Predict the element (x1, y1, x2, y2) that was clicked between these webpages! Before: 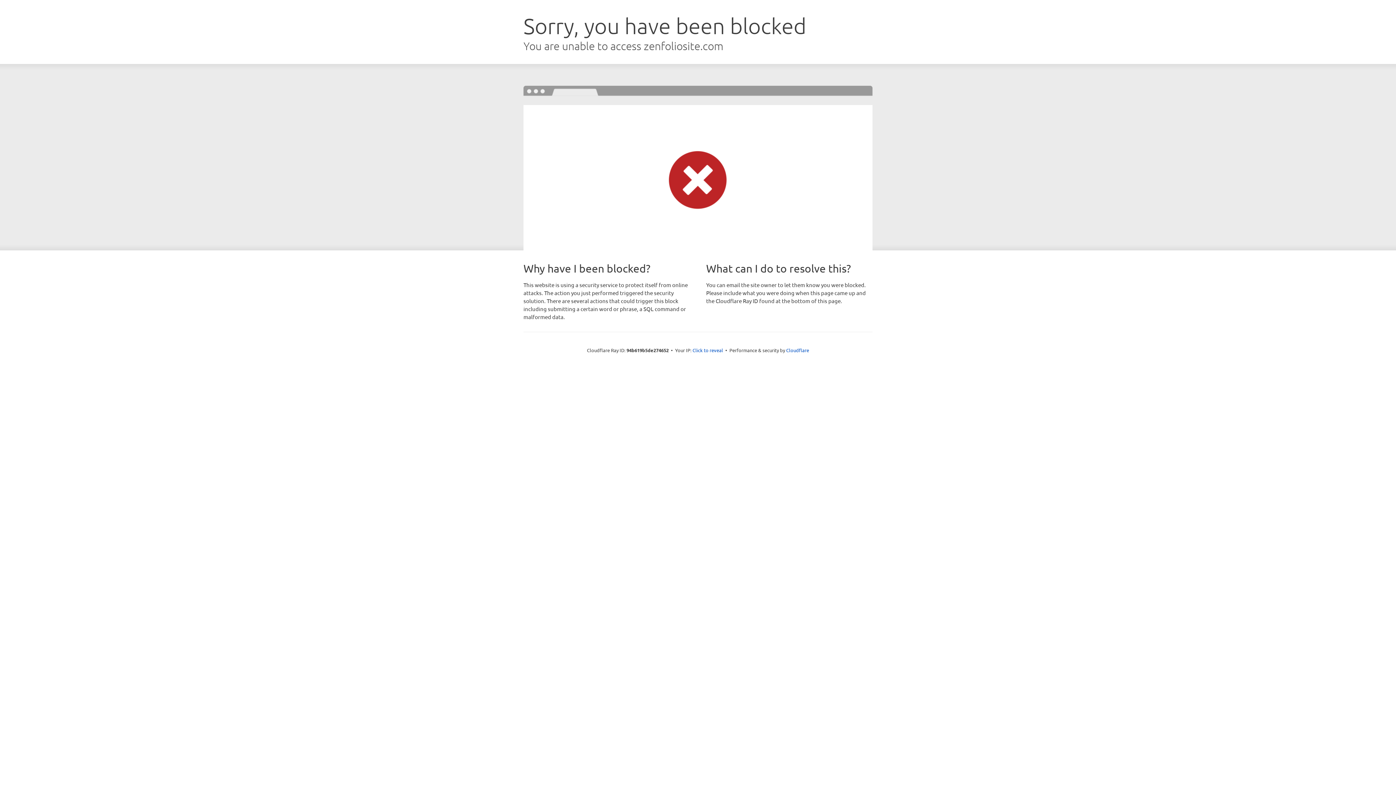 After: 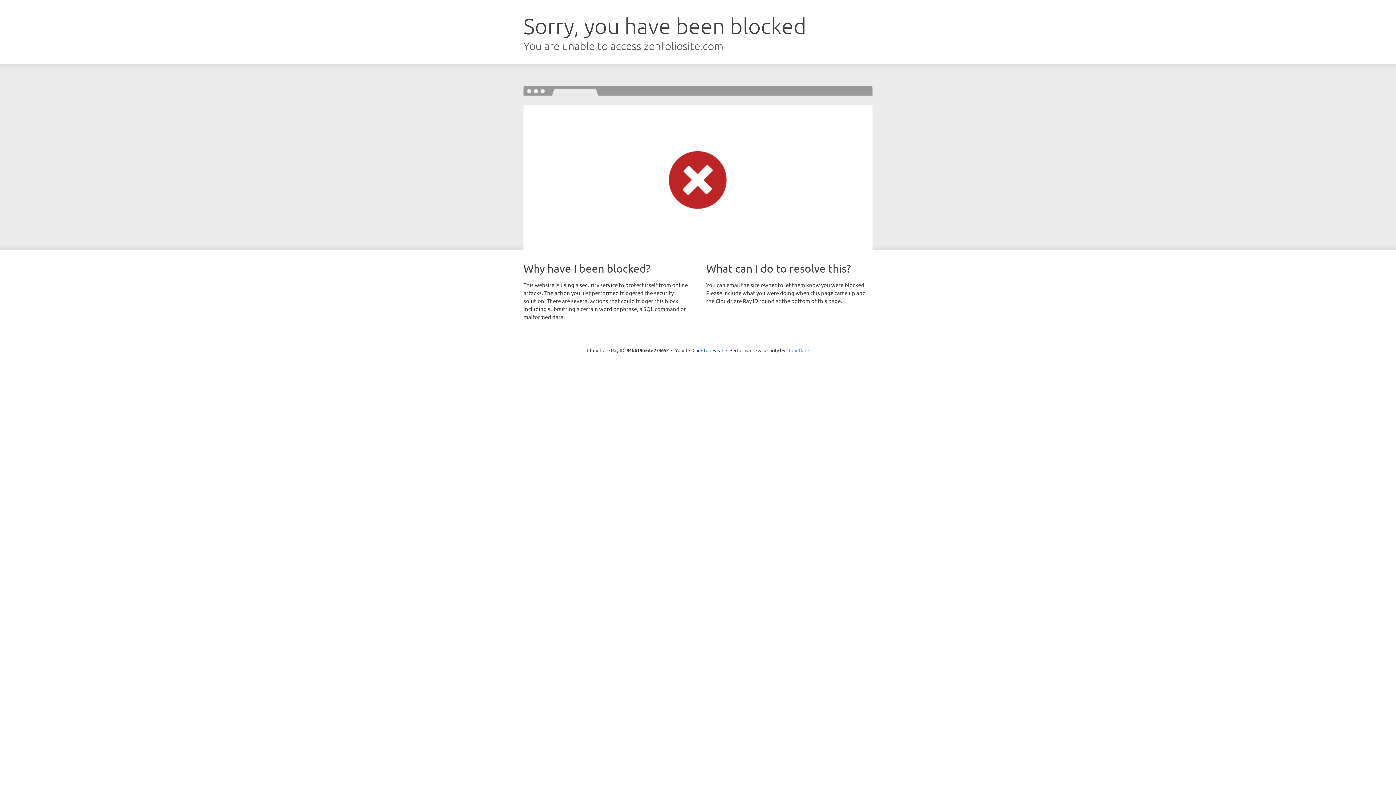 Action: bbox: (786, 347, 809, 353) label: Cloudflare